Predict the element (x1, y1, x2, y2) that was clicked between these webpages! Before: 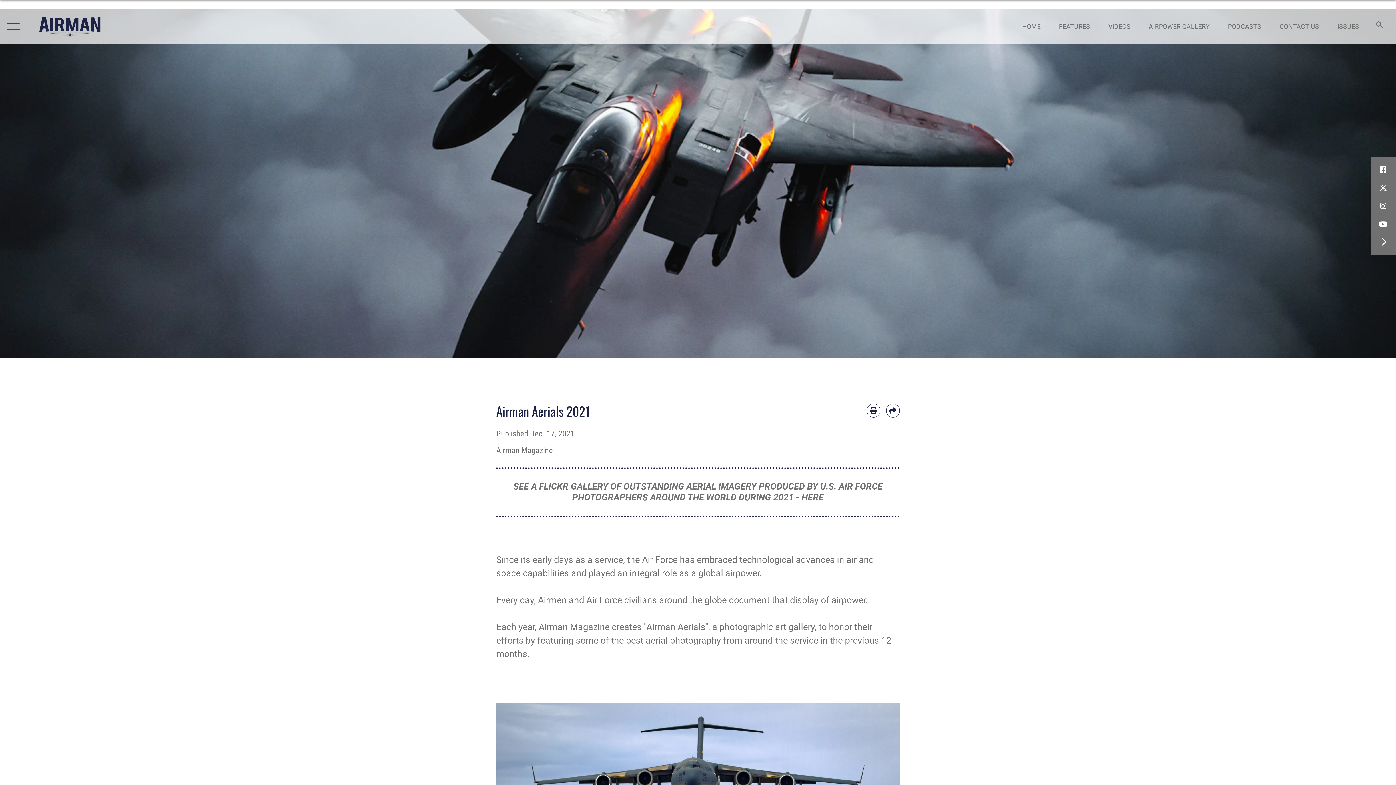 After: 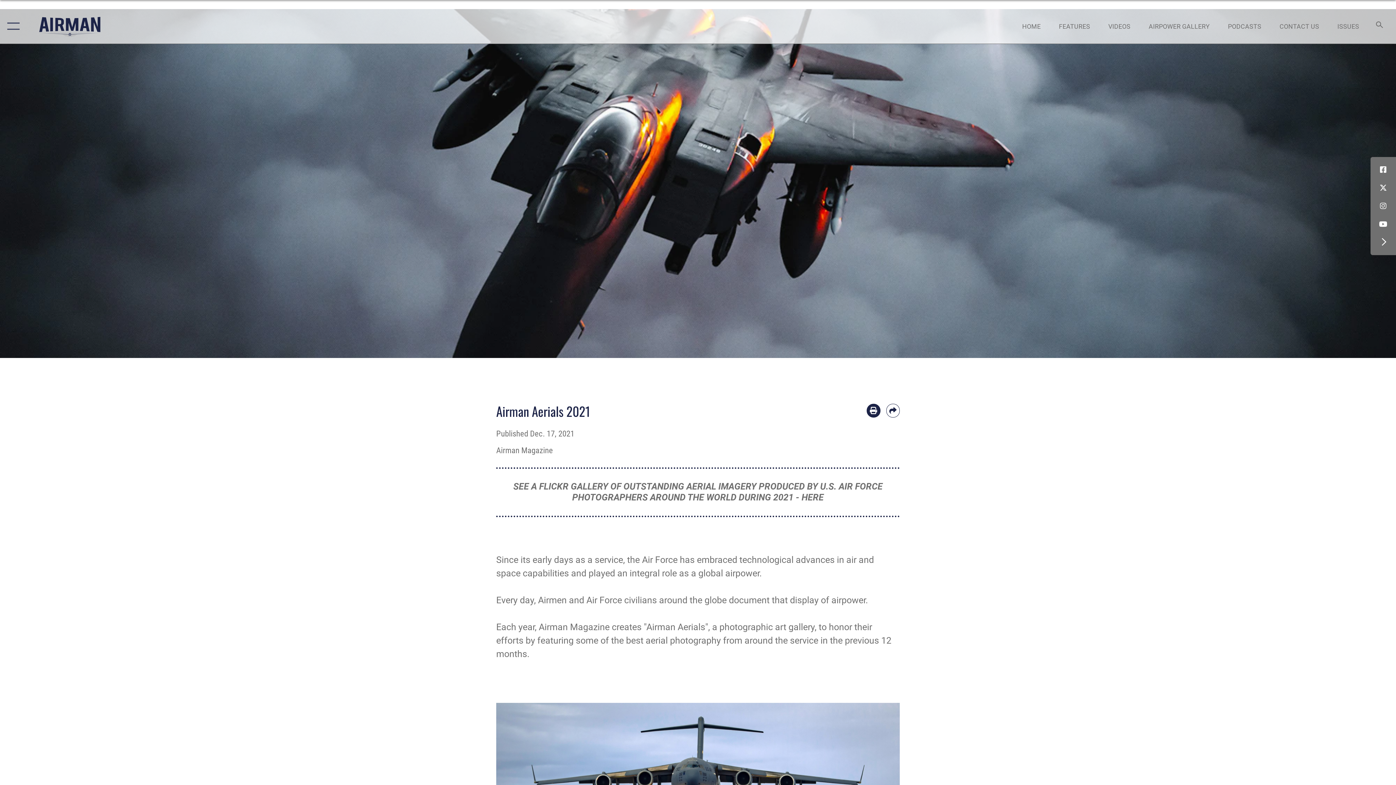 Action: label: Print article bbox: (866, 404, 880, 417)